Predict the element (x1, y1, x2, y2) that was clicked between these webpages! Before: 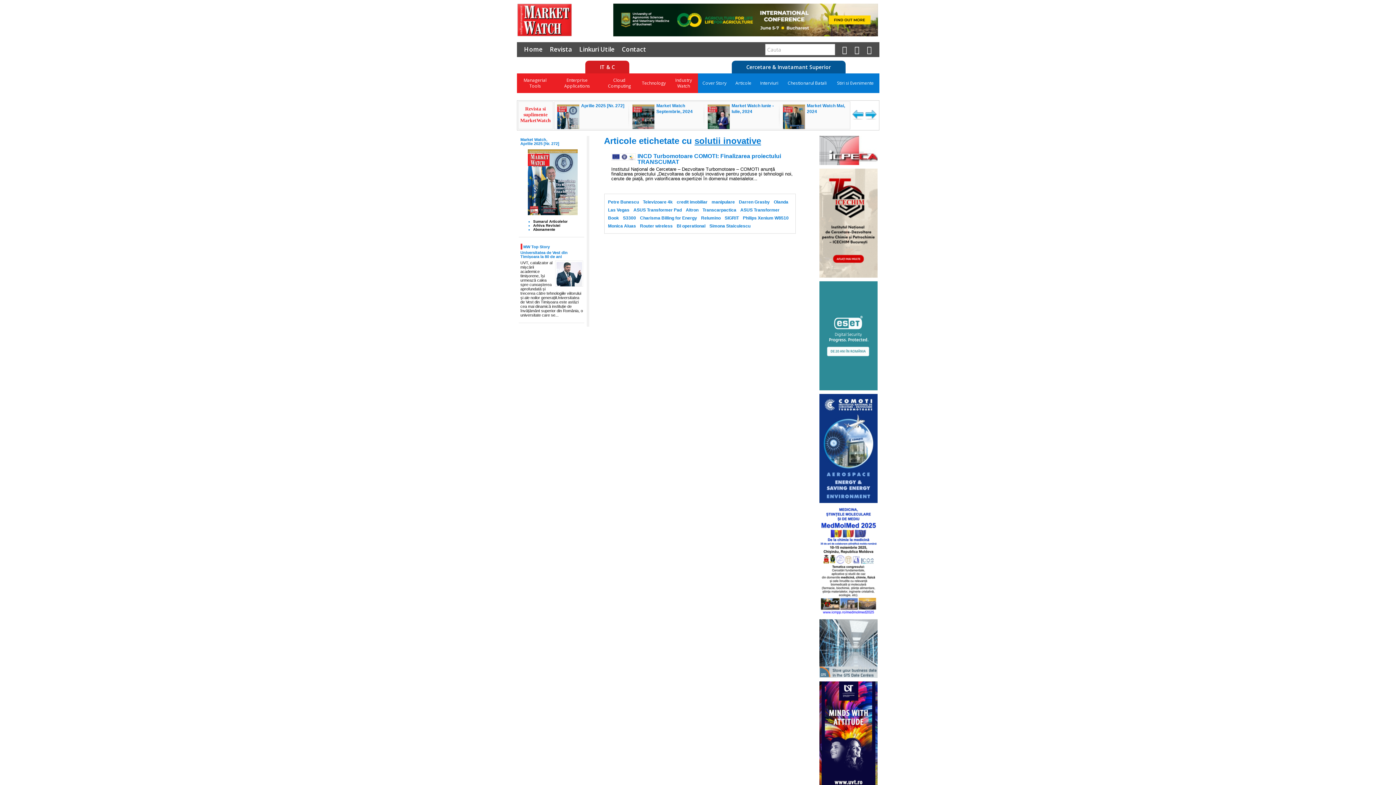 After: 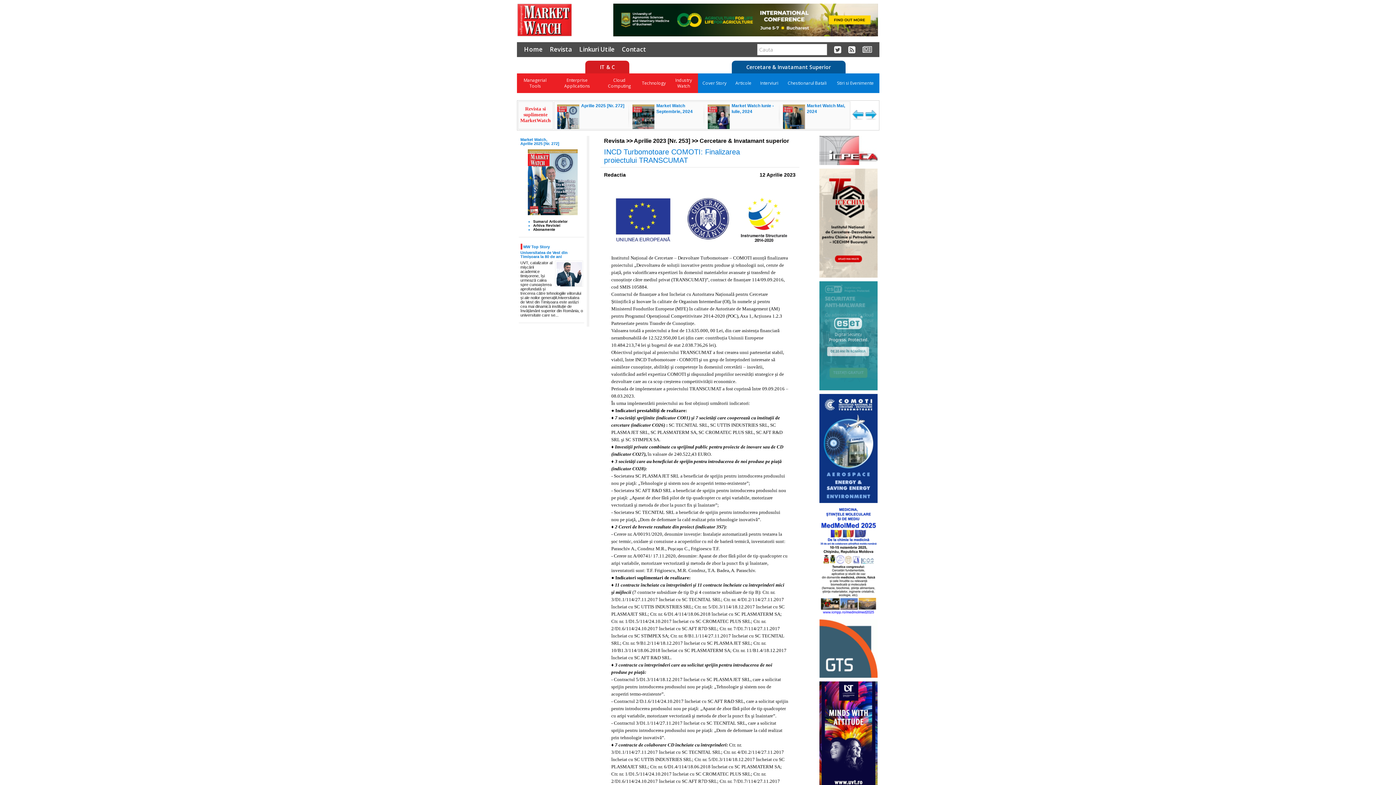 Action: label: INCD Turbomotoare COMOTI: Finalizarea proiectului TRANSCUMAT bbox: (611, 153, 795, 165)